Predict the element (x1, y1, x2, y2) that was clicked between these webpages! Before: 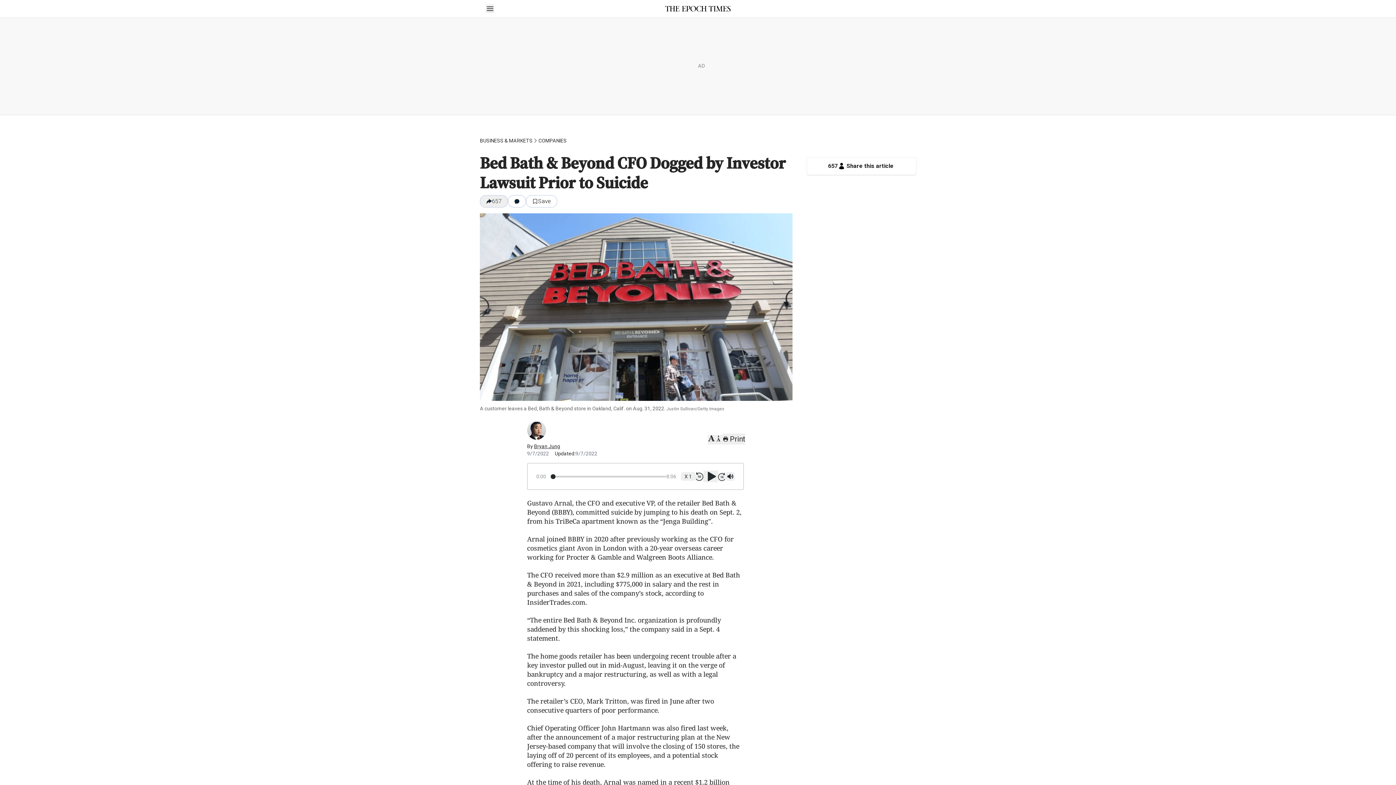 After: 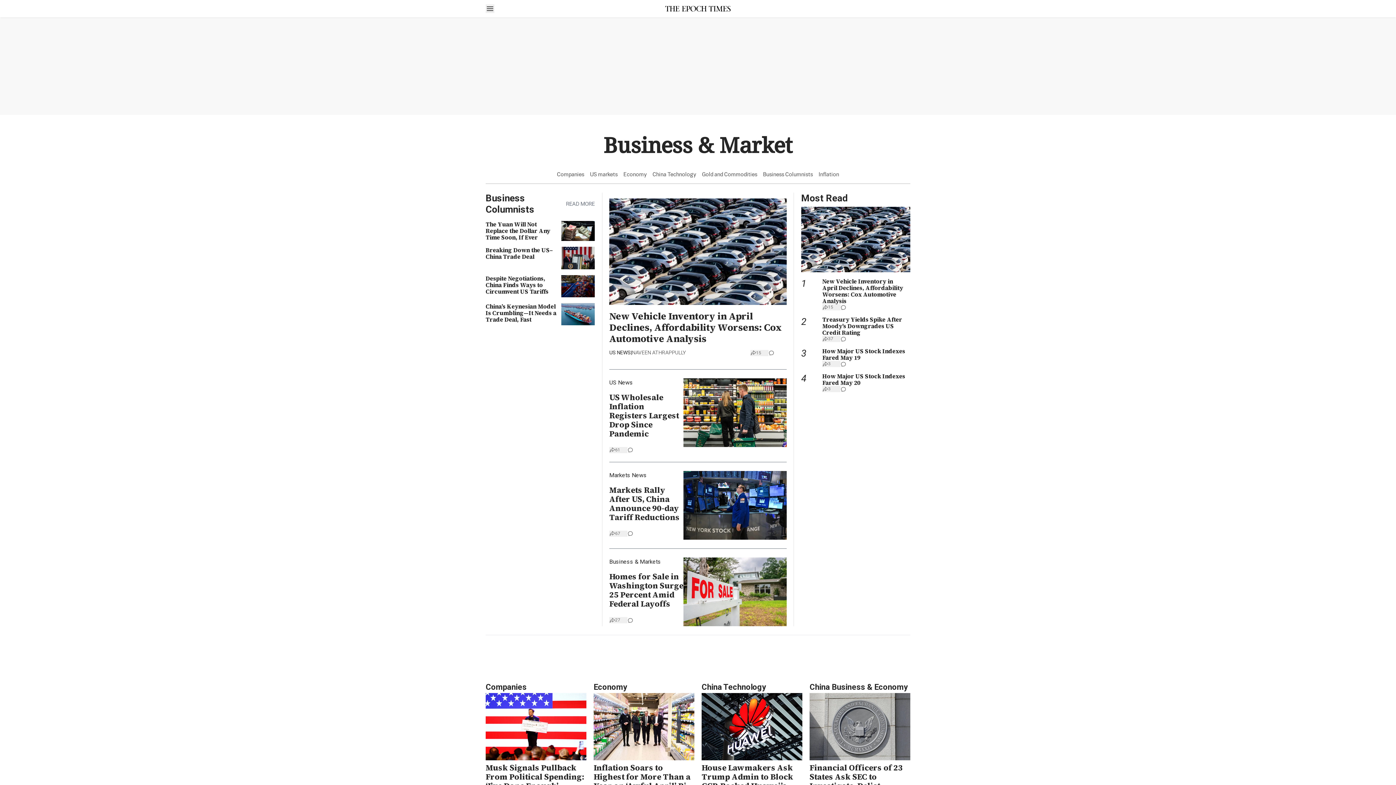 Action: label: BUSINESS & MARKETS bbox: (480, 137, 532, 144)